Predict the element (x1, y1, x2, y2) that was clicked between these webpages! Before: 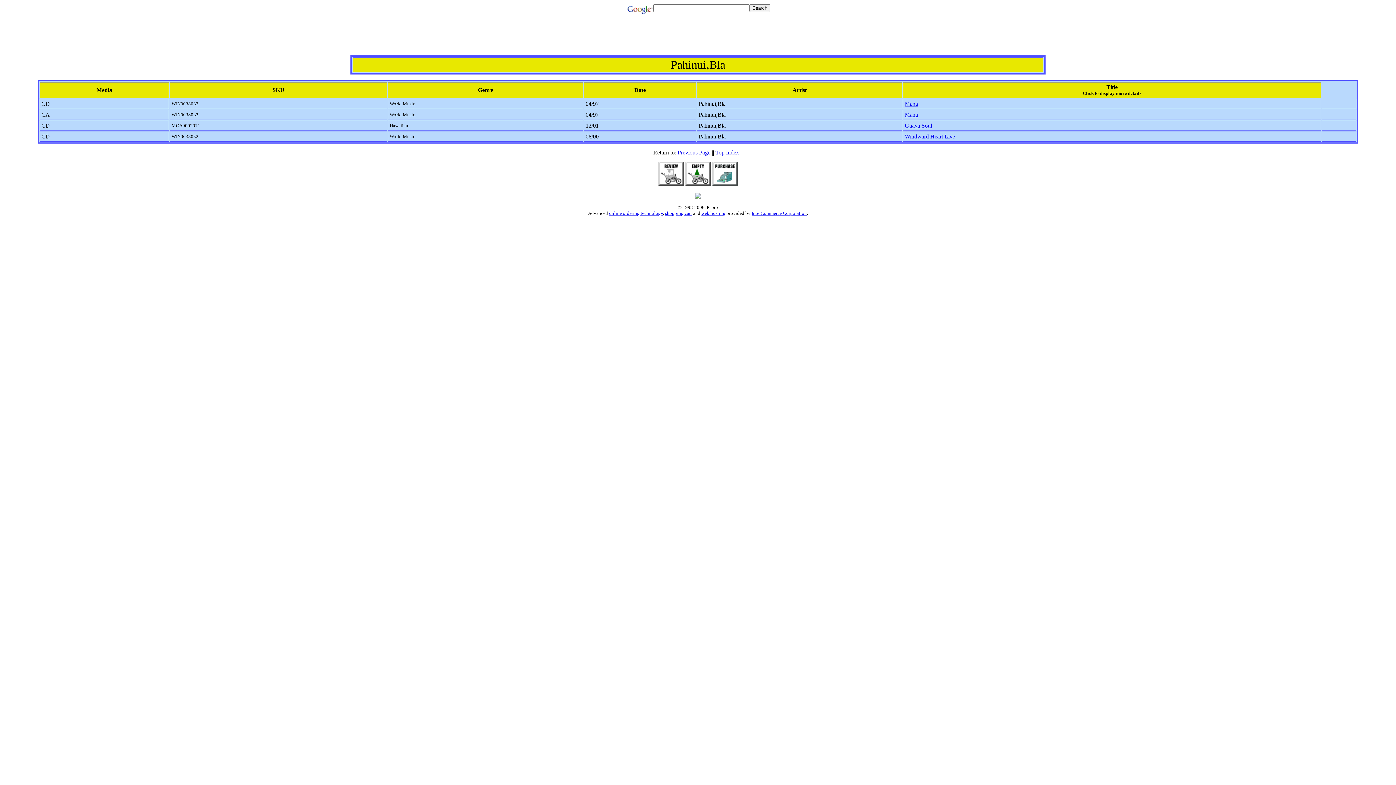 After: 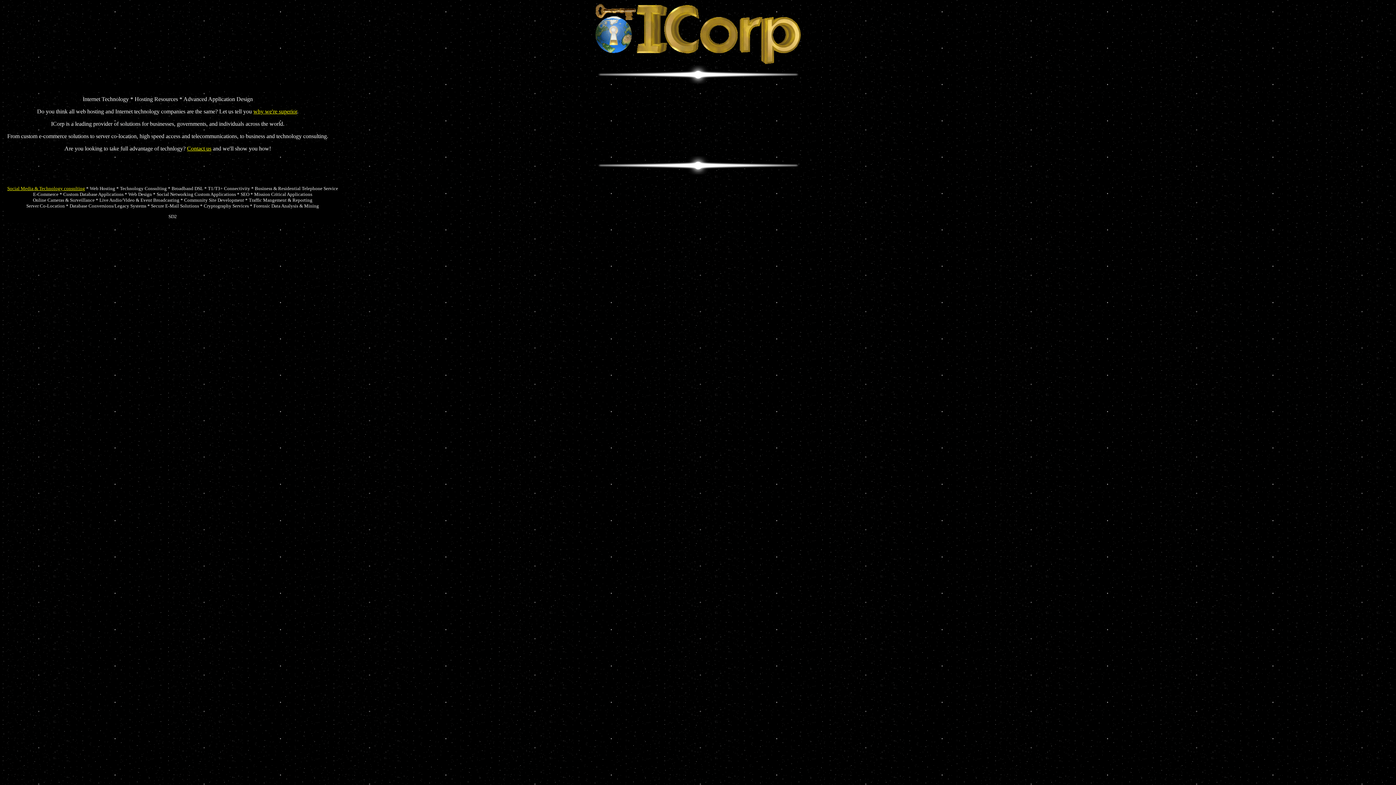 Action: bbox: (751, 210, 807, 216) label: InterCommerce Corporation